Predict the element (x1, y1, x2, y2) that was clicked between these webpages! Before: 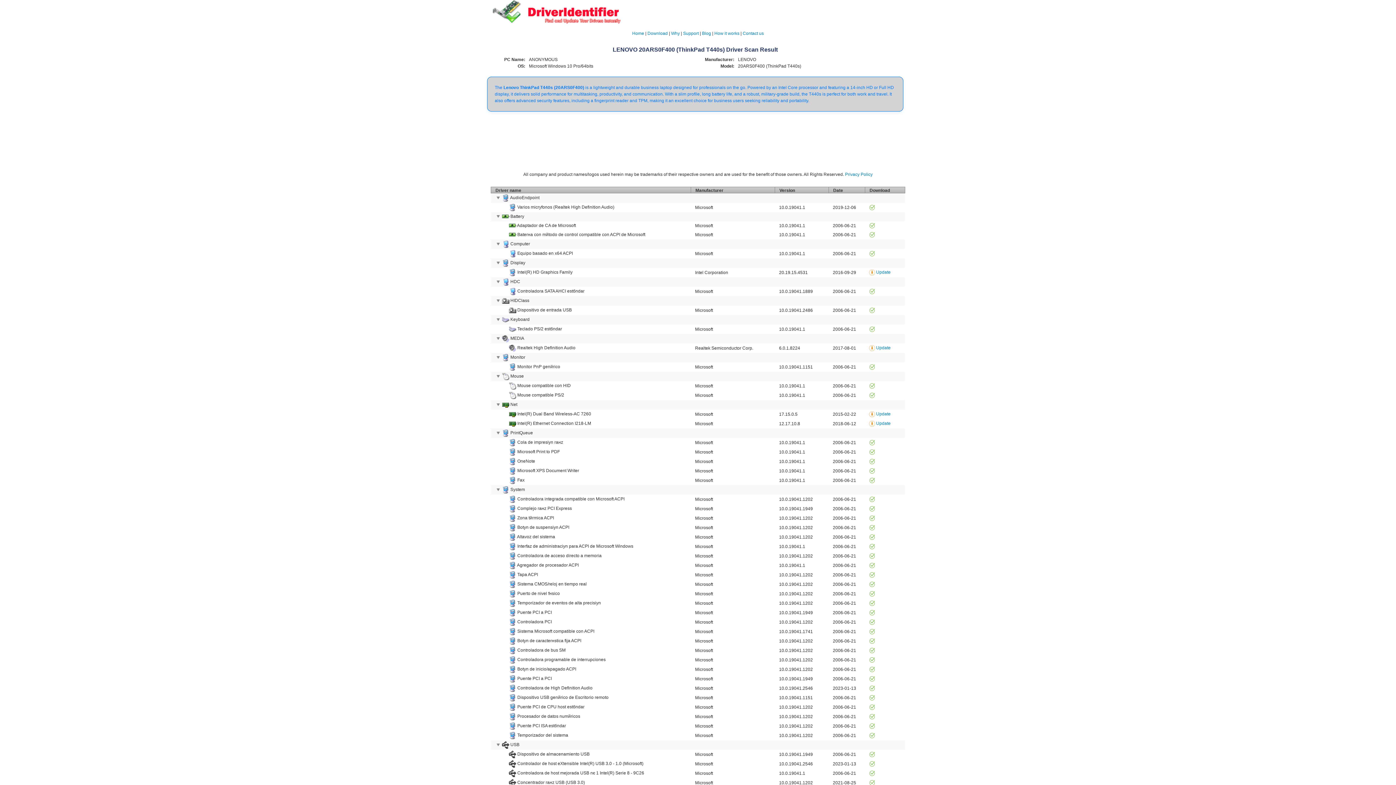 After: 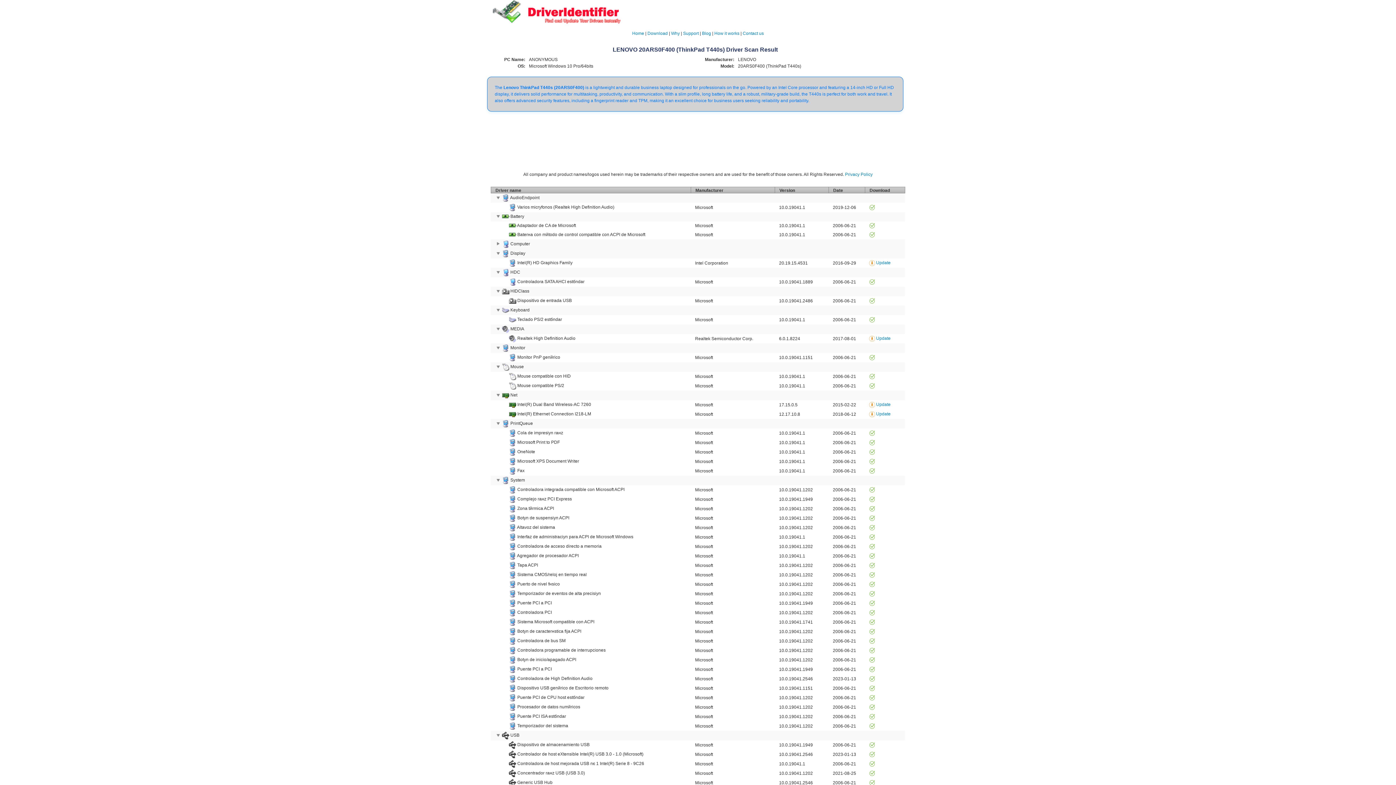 Action: label:   bbox: (495, 241, 502, 246)